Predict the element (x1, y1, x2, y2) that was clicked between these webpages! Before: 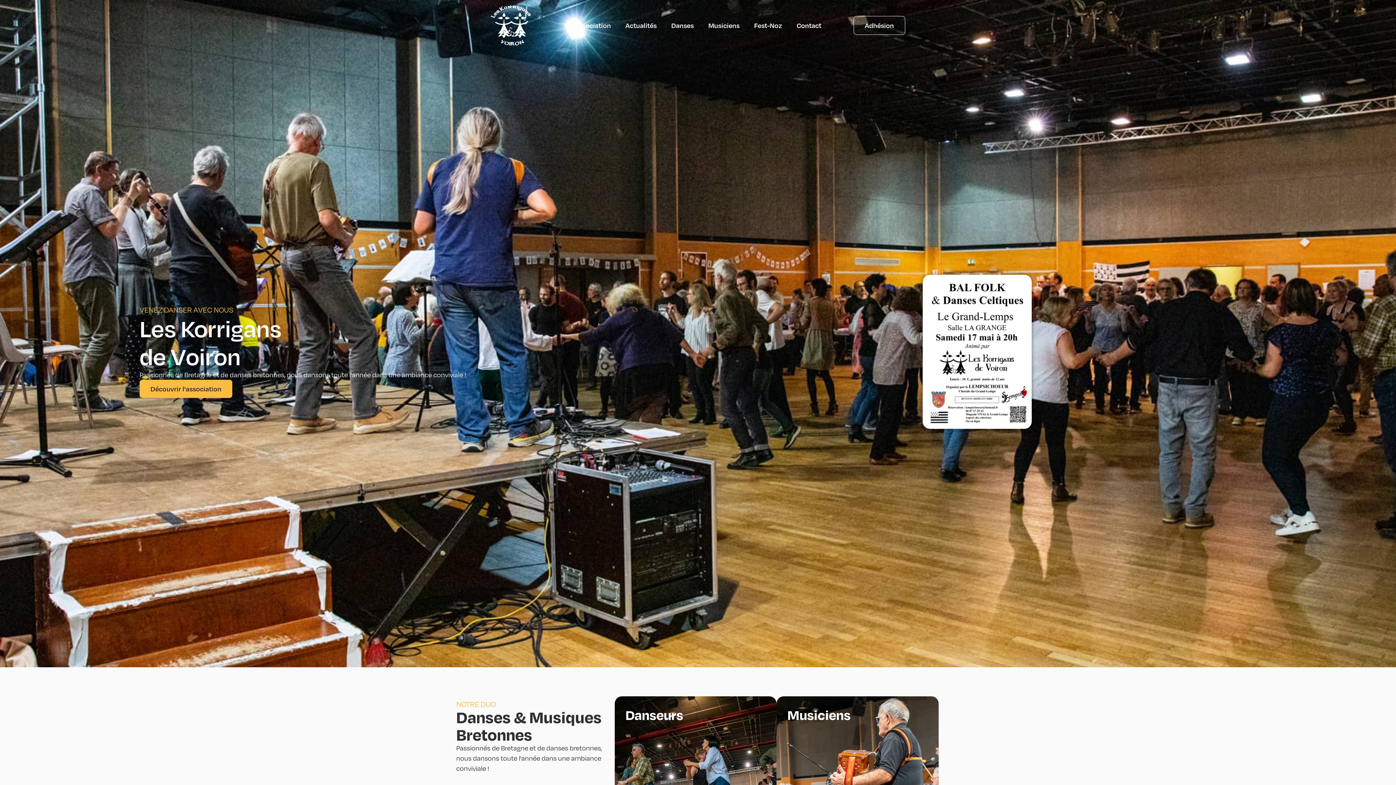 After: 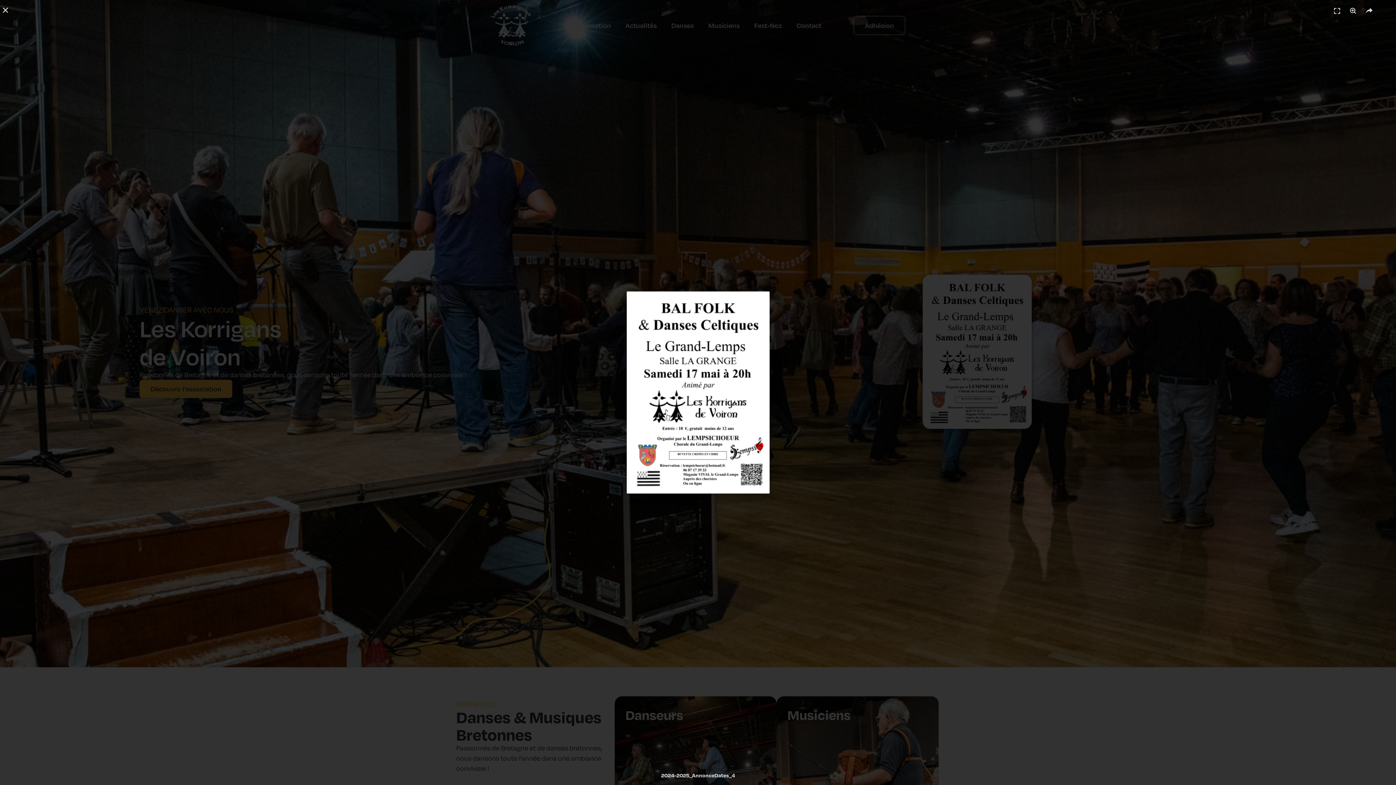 Action: bbox: (922, 274, 1032, 429)